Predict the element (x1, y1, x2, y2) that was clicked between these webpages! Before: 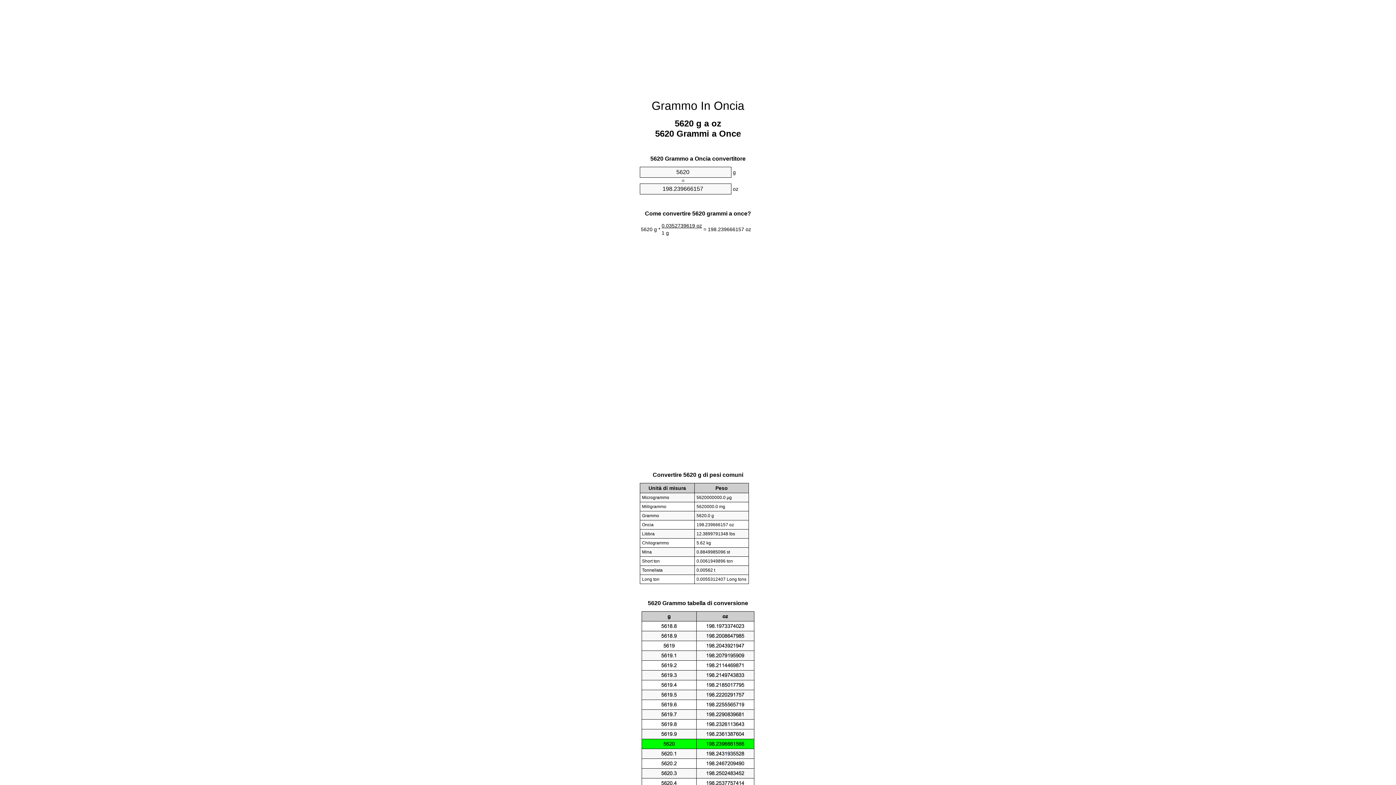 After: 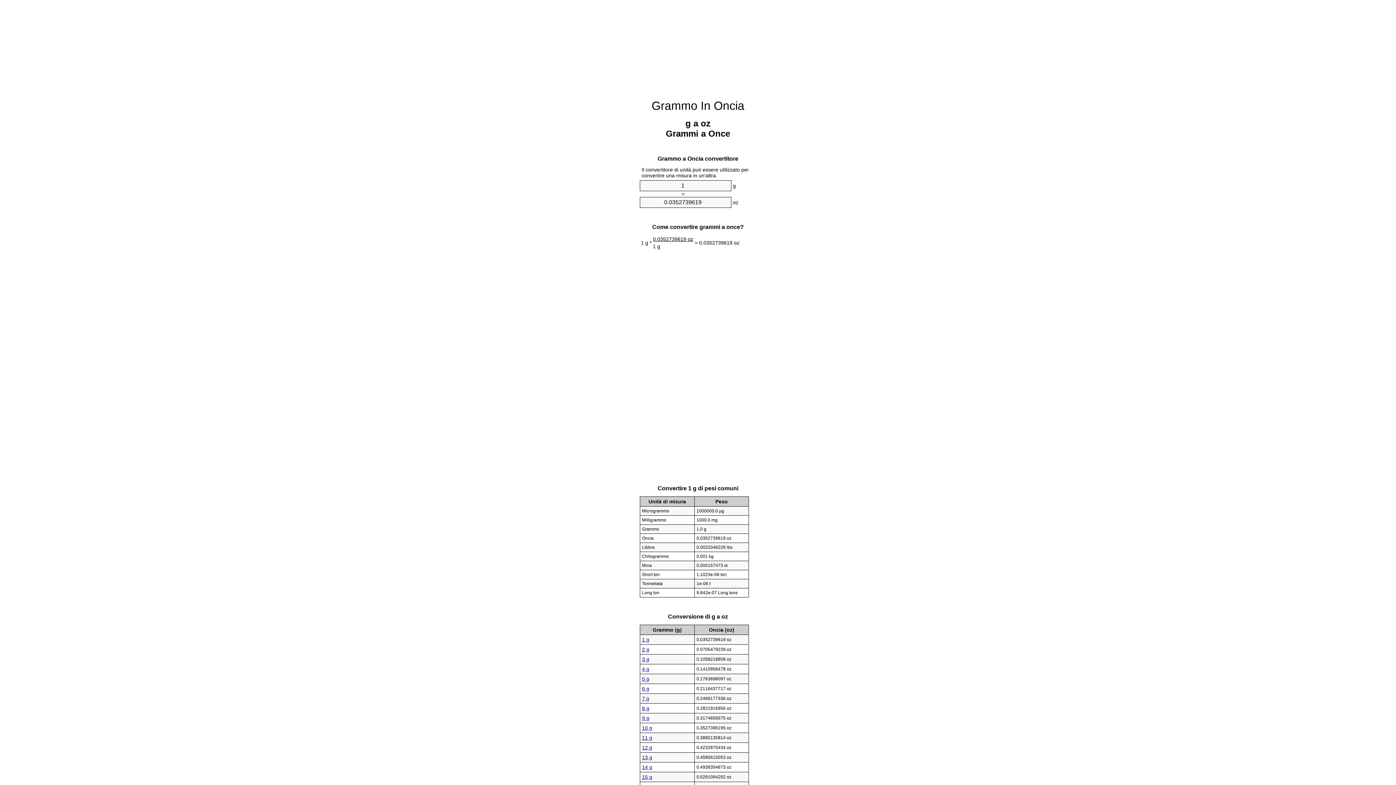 Action: bbox: (651, 99, 744, 112) label: Grammo In Oncia